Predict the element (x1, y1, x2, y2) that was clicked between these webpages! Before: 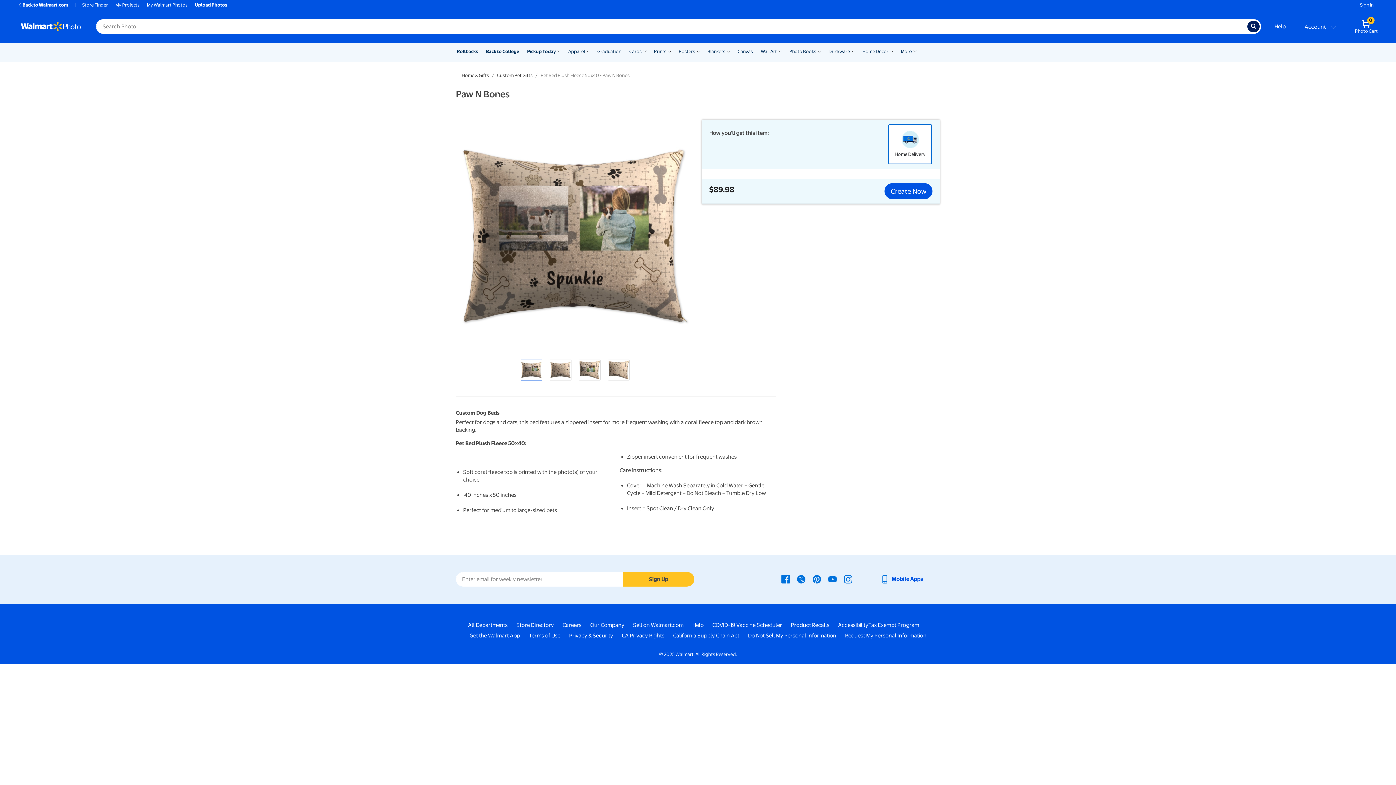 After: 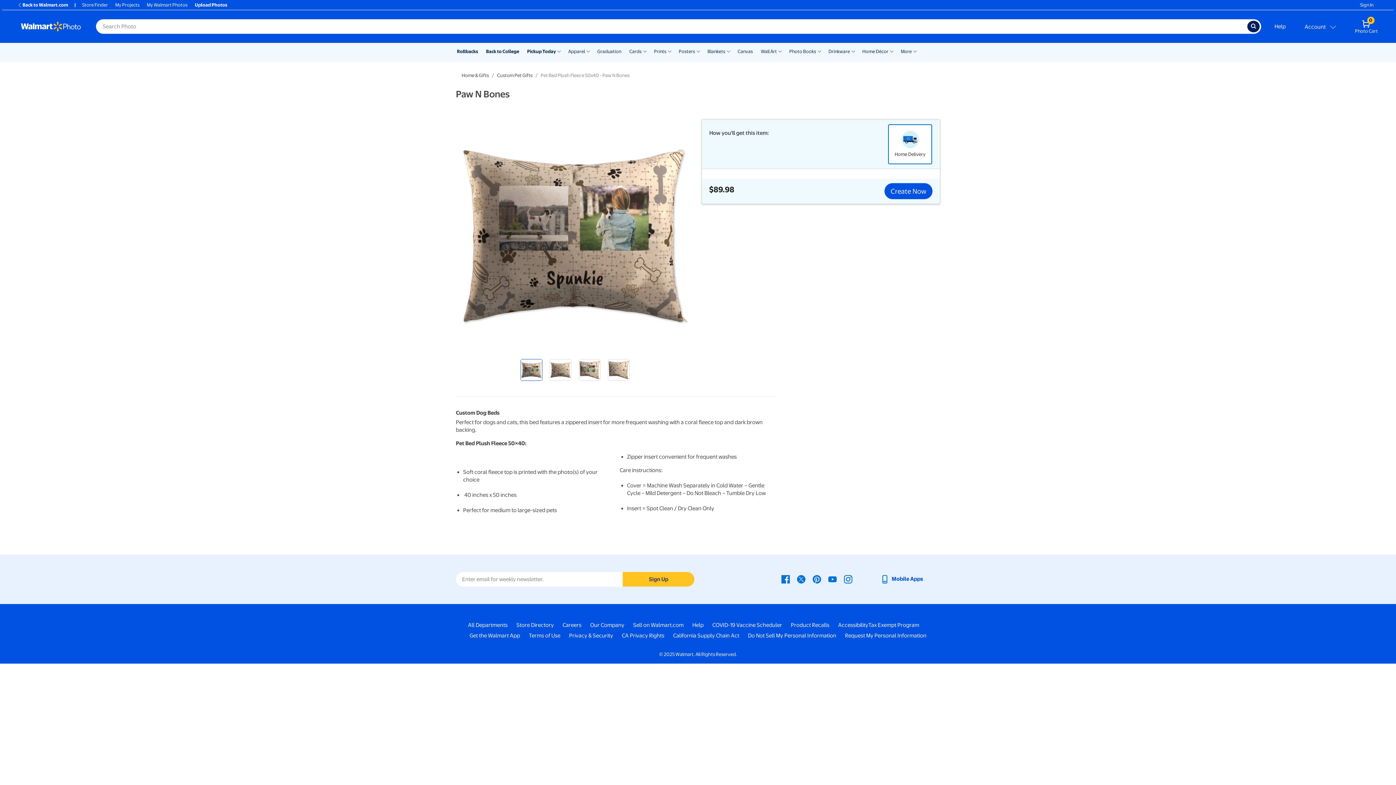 Action: label: Accessibility - opens in a new window bbox: (838, 621, 868, 629)